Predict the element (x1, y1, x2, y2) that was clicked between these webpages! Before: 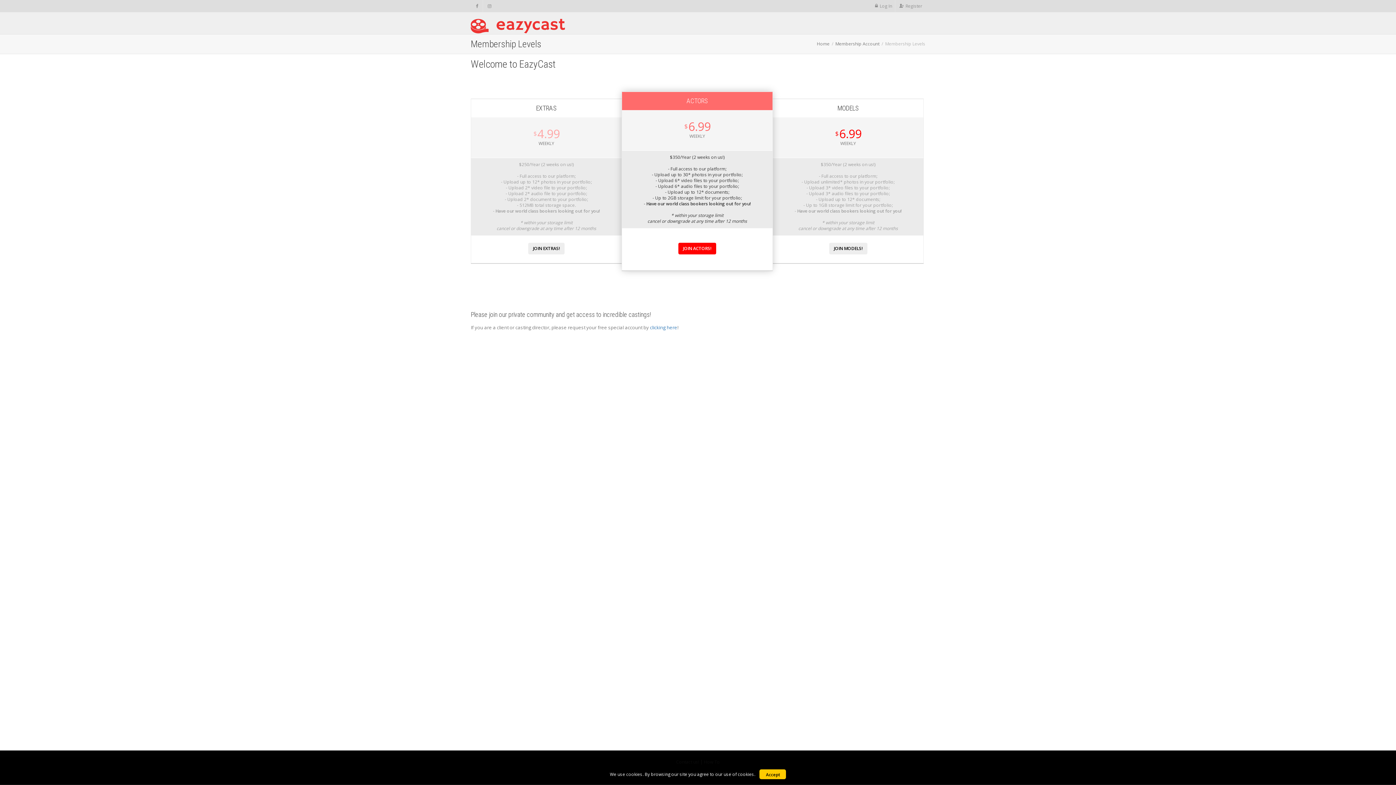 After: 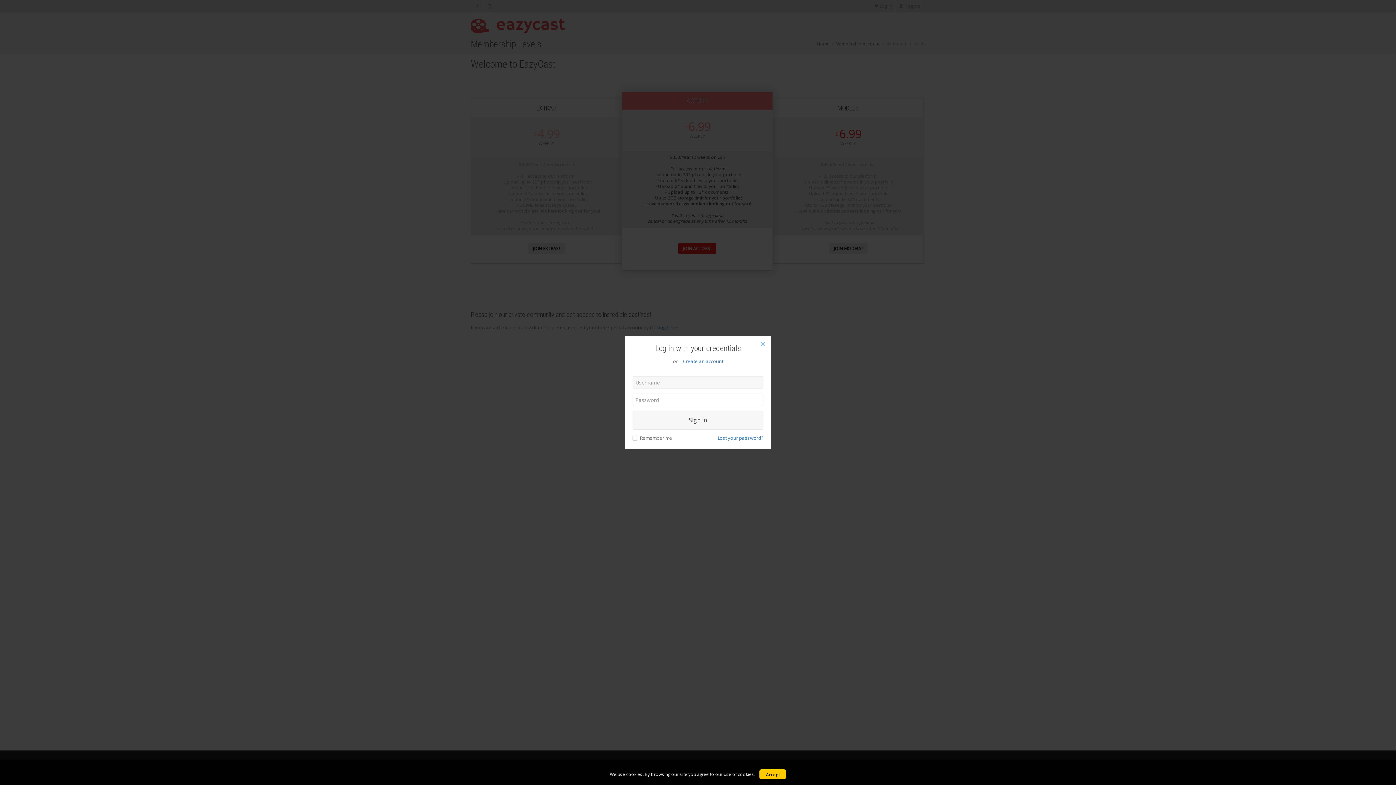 Action: bbox: (872, 0, 895, 12) label: Log In